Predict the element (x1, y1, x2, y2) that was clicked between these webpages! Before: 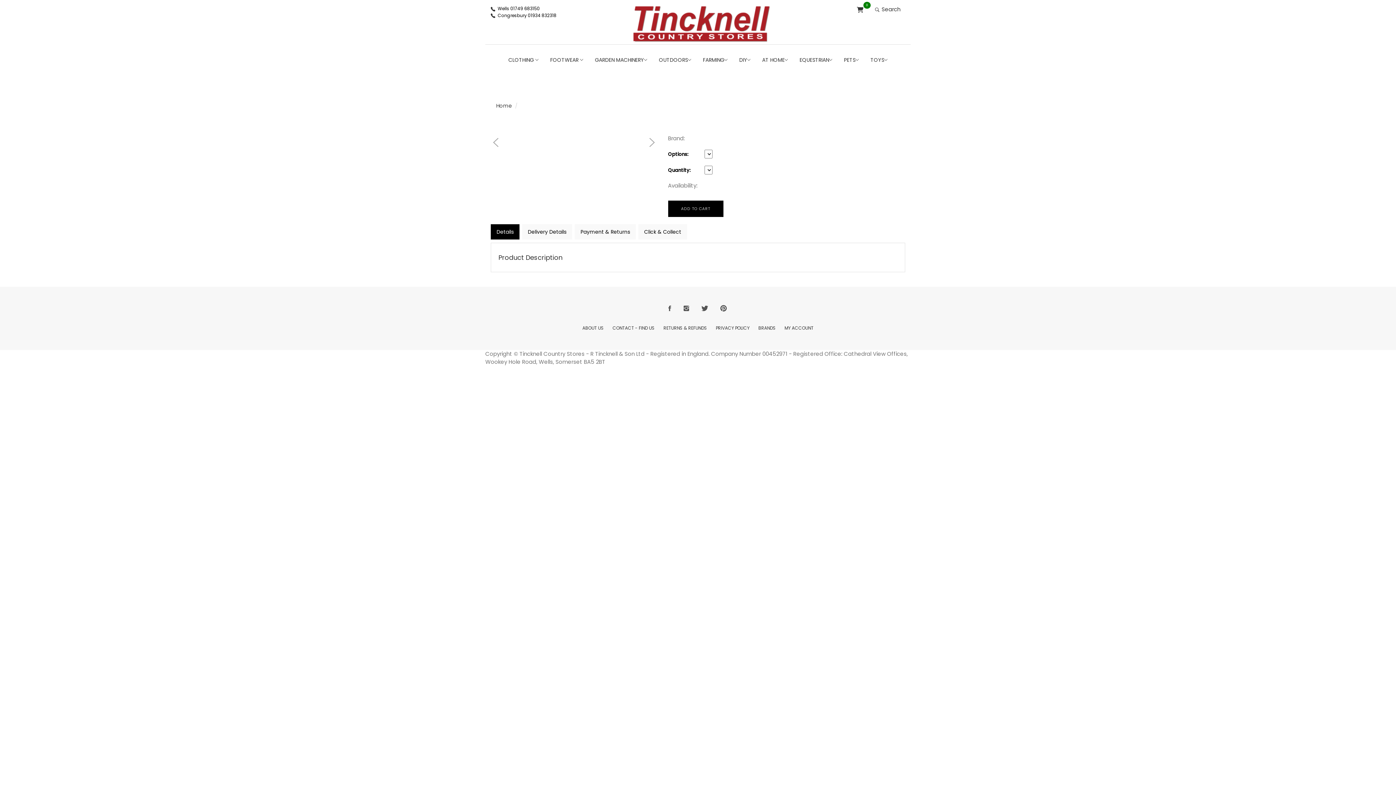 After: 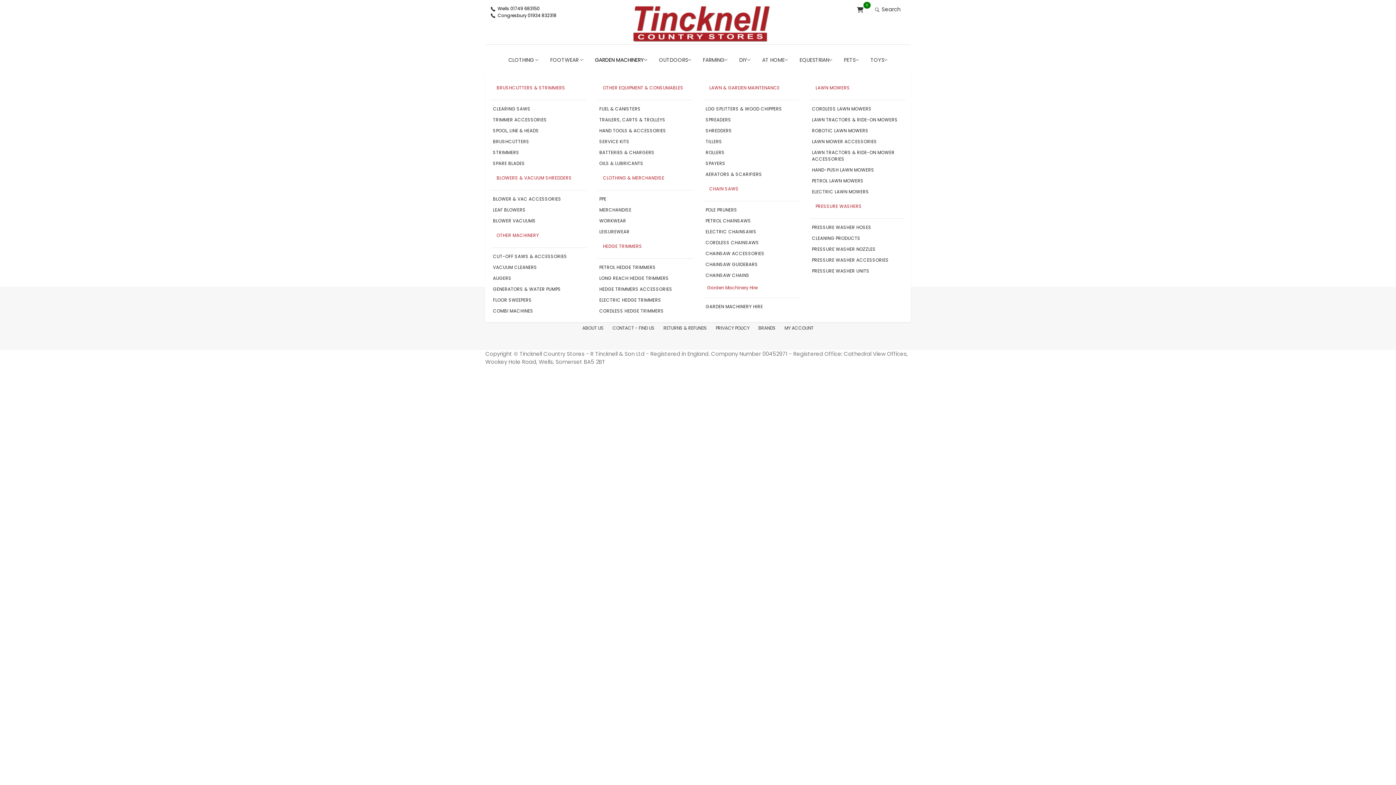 Action: label: GARDEN MACHINERY bbox: (589, 48, 653, 71)